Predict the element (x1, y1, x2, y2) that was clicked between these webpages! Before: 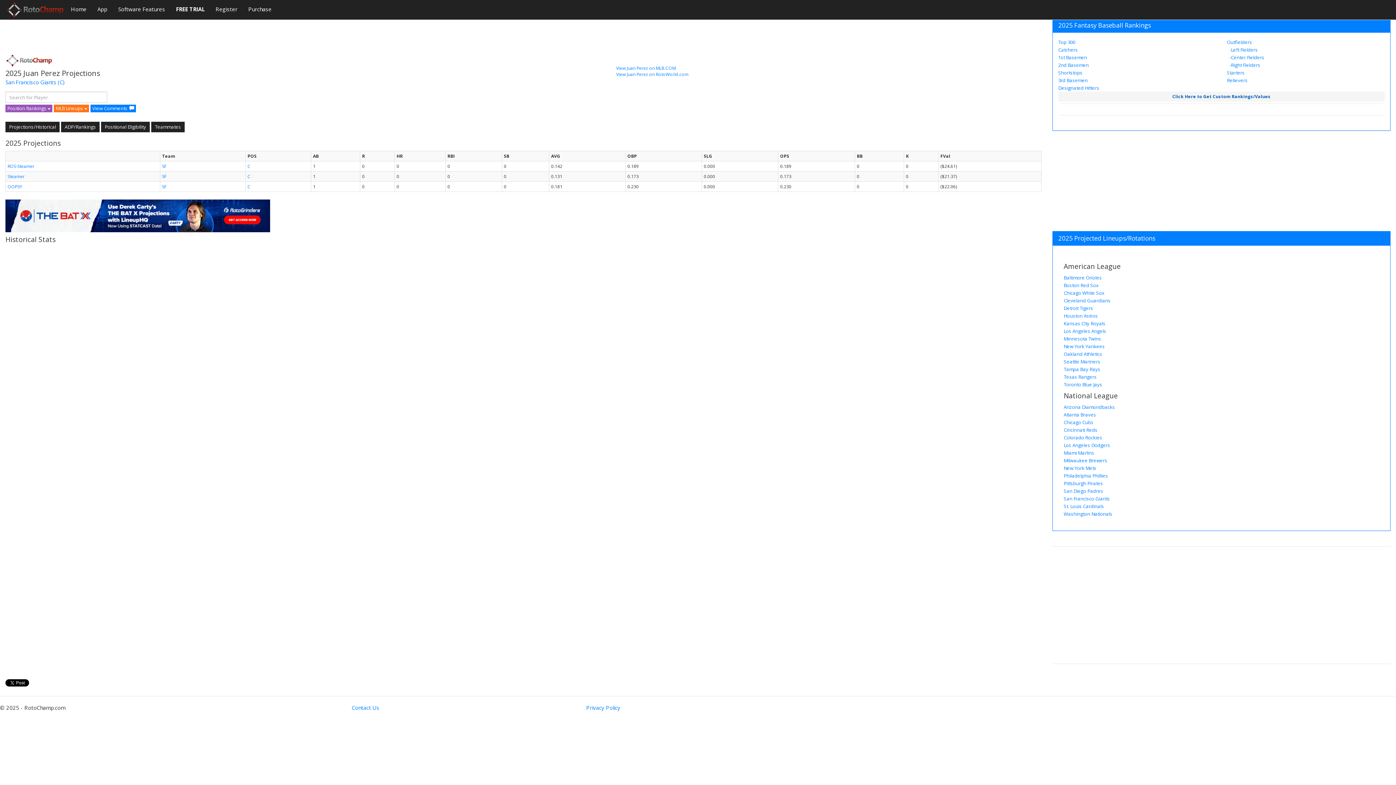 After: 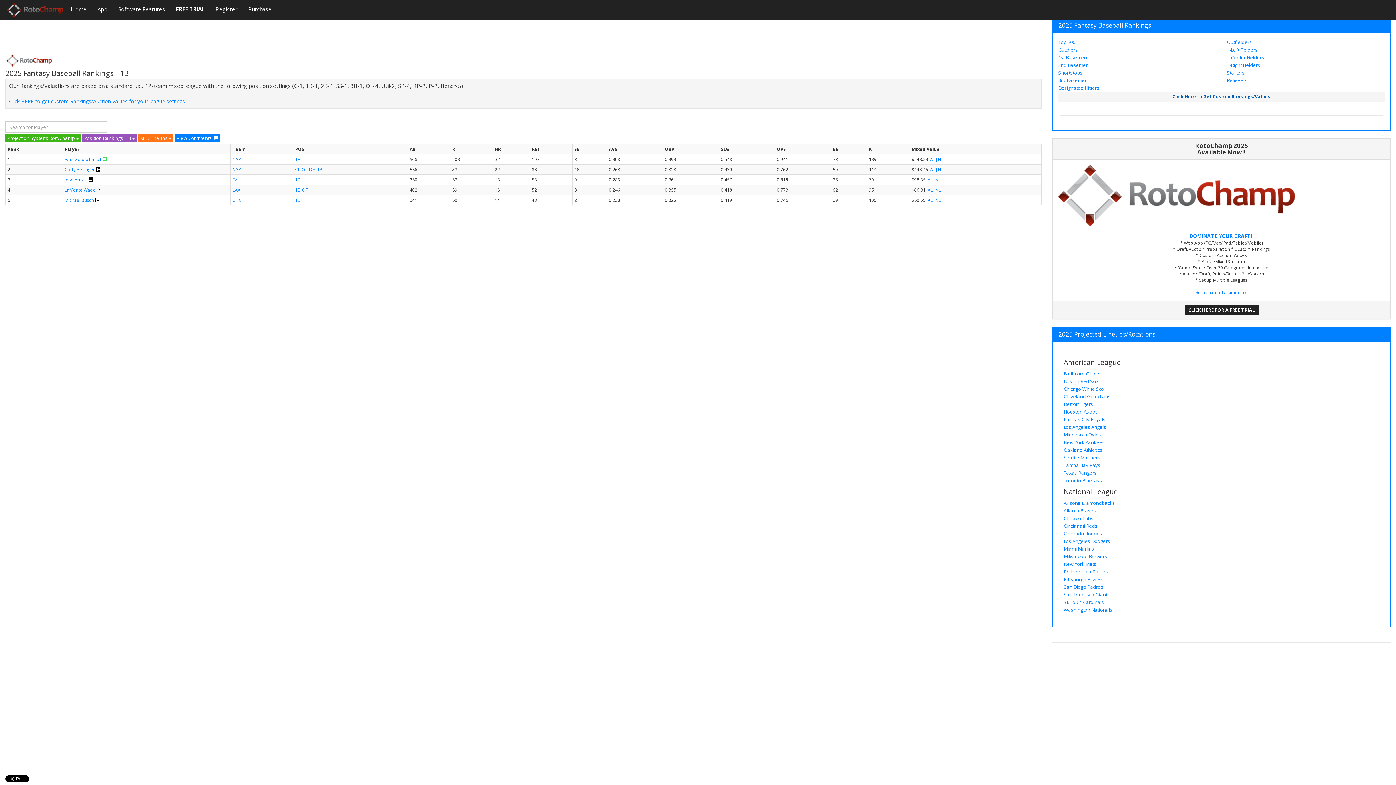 Action: bbox: (1058, 54, 1087, 60) label: 1st Basemen